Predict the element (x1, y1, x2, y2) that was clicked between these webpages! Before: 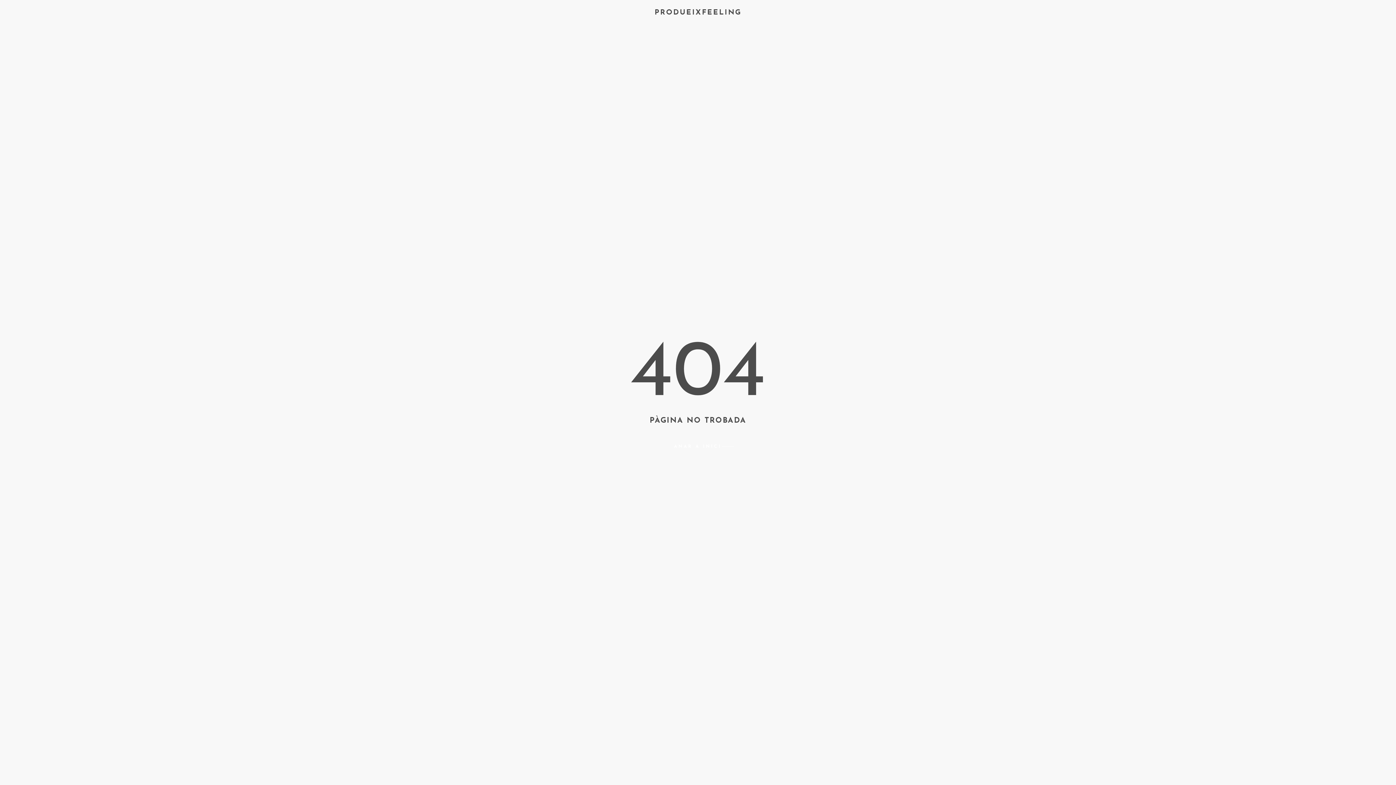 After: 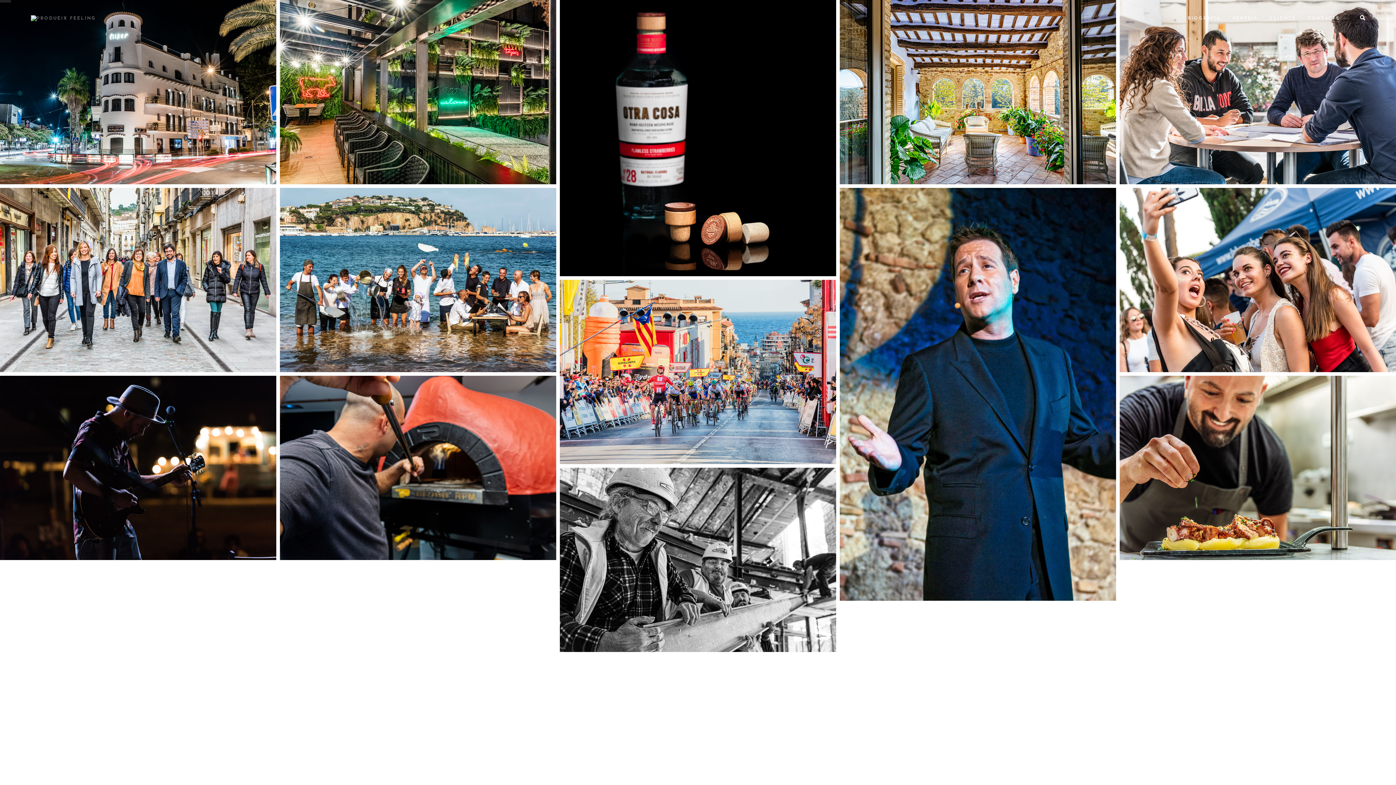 Action: bbox: (674, 443, 722, 450) label: ANAR A INICI